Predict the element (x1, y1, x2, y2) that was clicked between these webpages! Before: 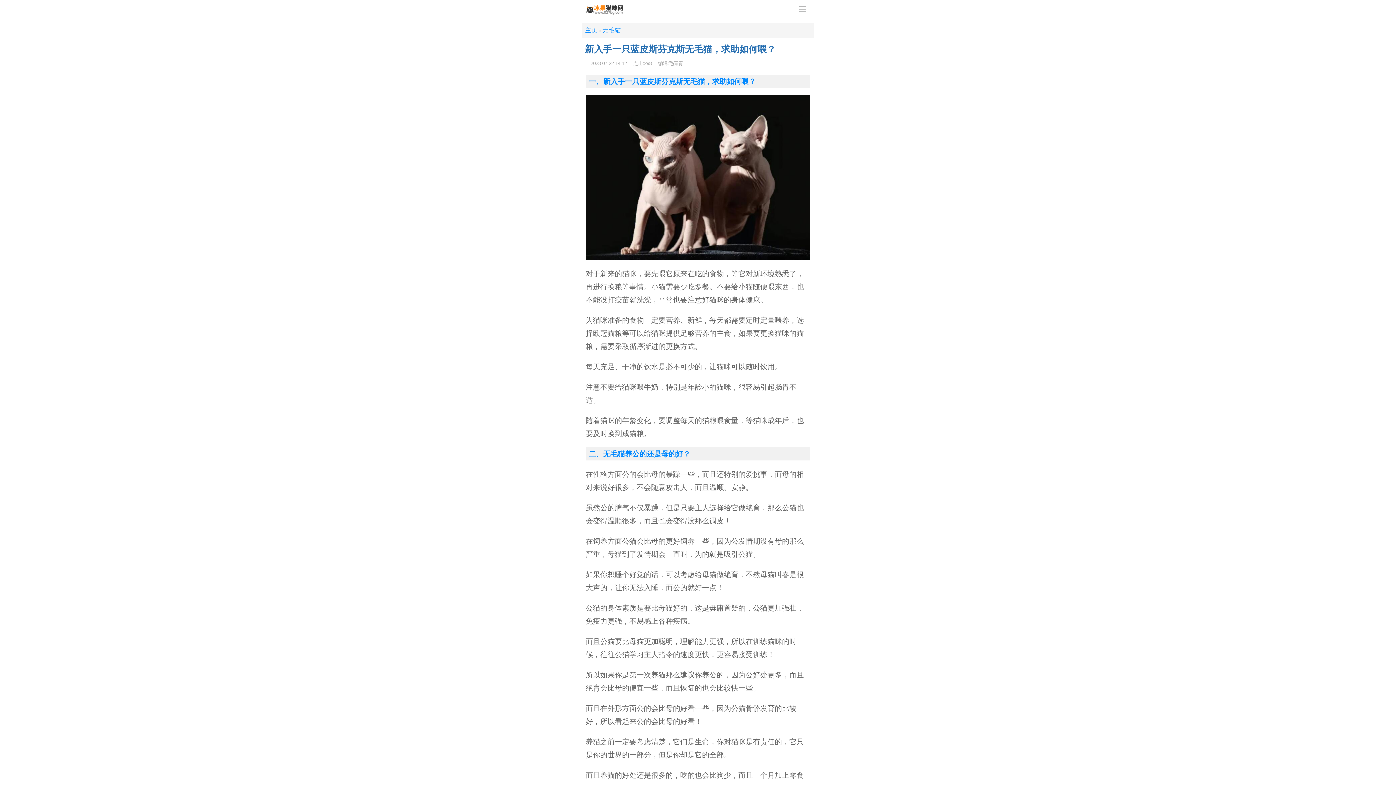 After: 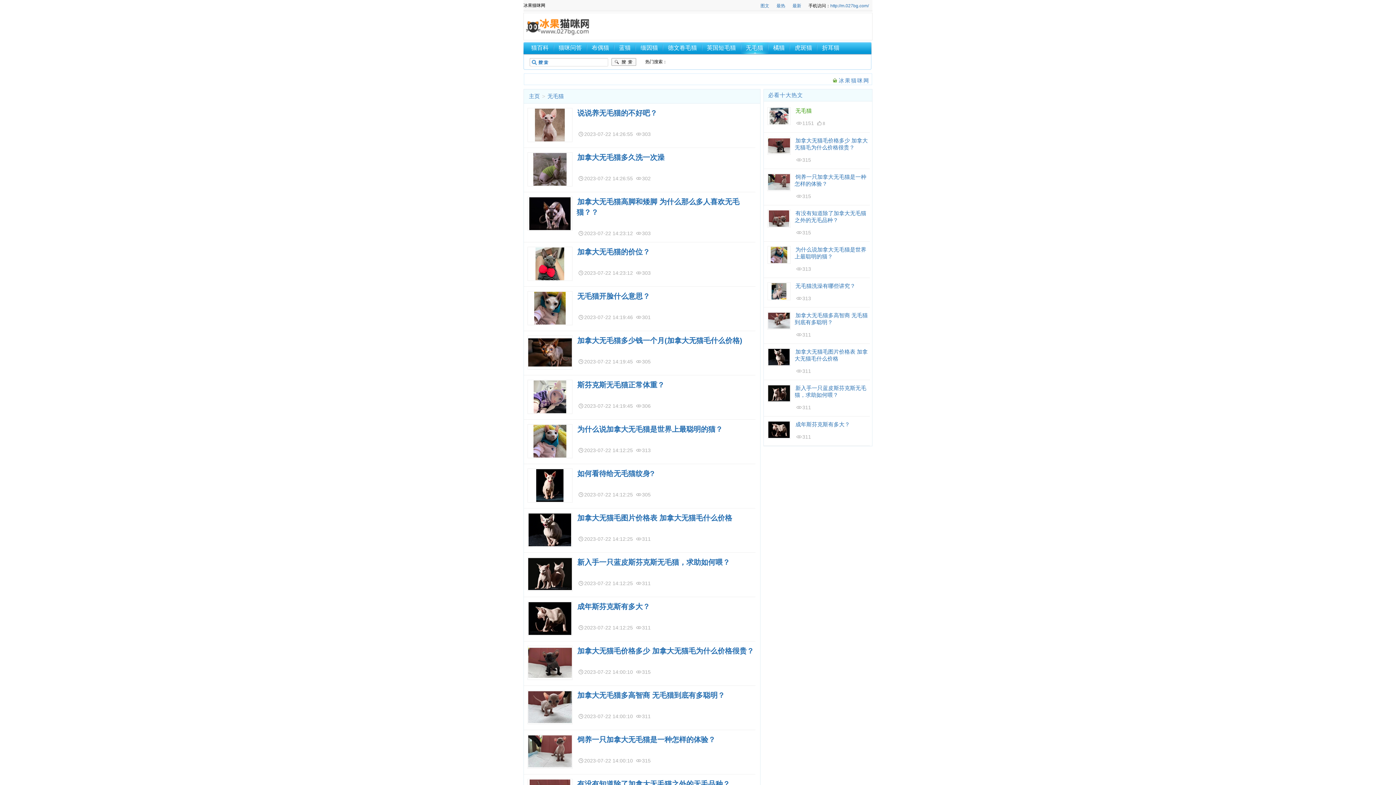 Action: bbox: (602, 26, 621, 33) label: 无毛猫